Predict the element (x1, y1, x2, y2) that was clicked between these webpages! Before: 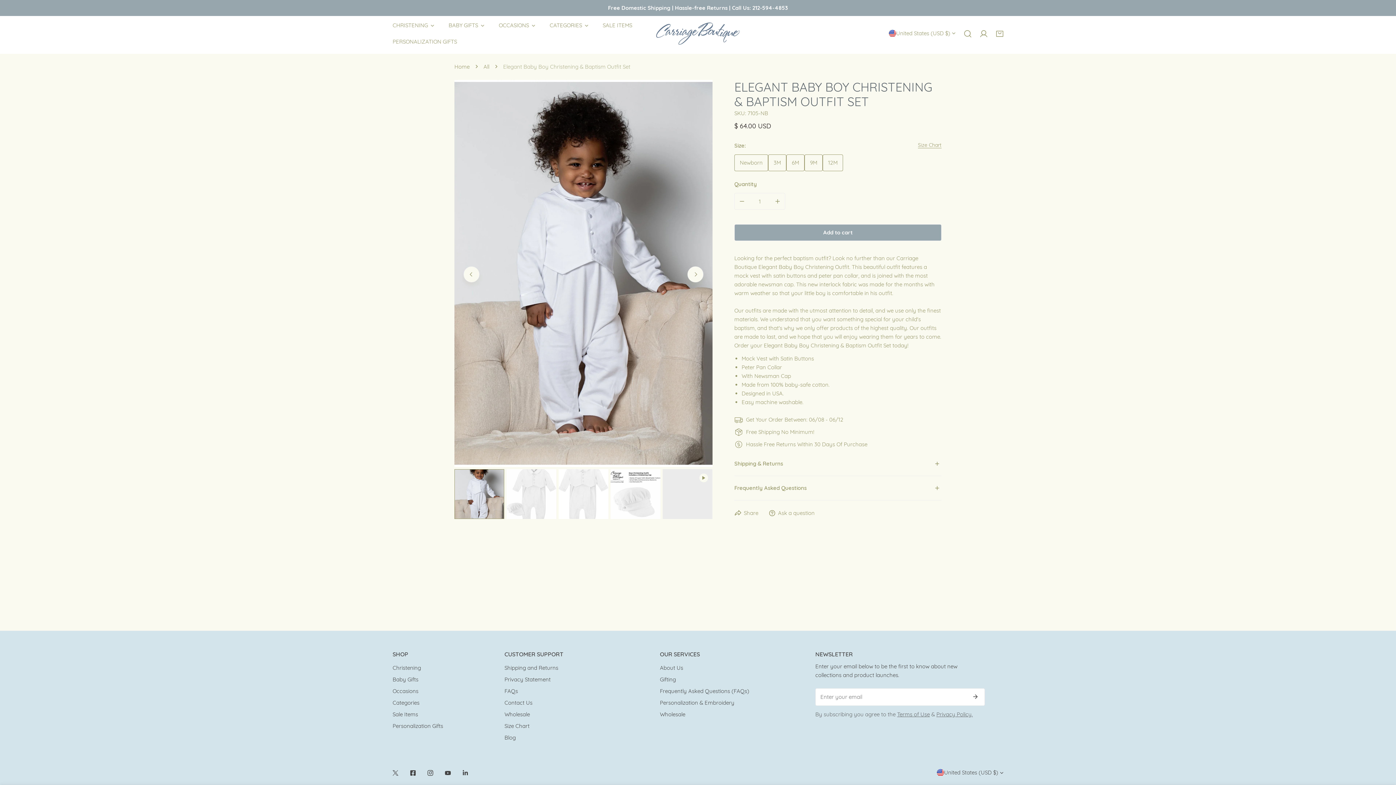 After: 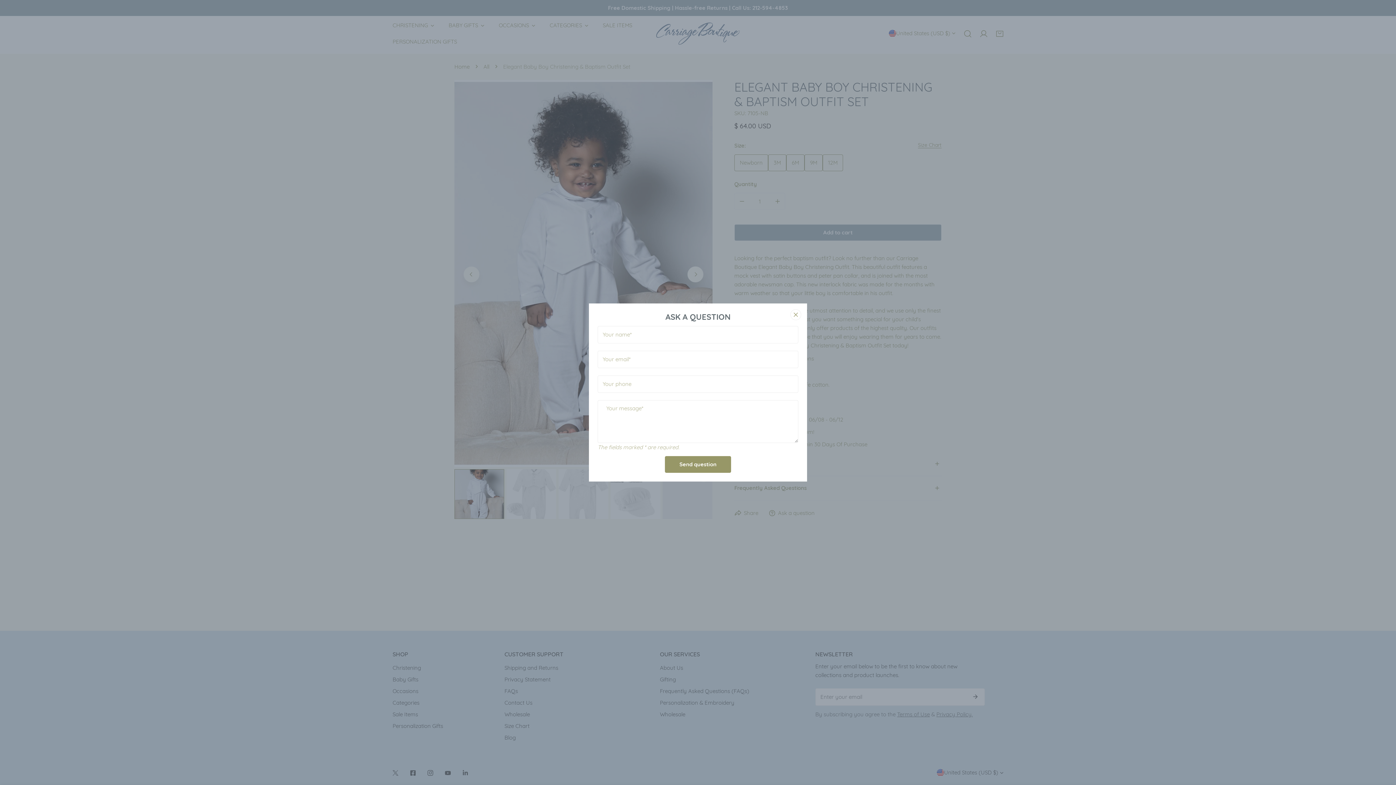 Action: label: Ask a question bbox: (768, 505, 814, 521)